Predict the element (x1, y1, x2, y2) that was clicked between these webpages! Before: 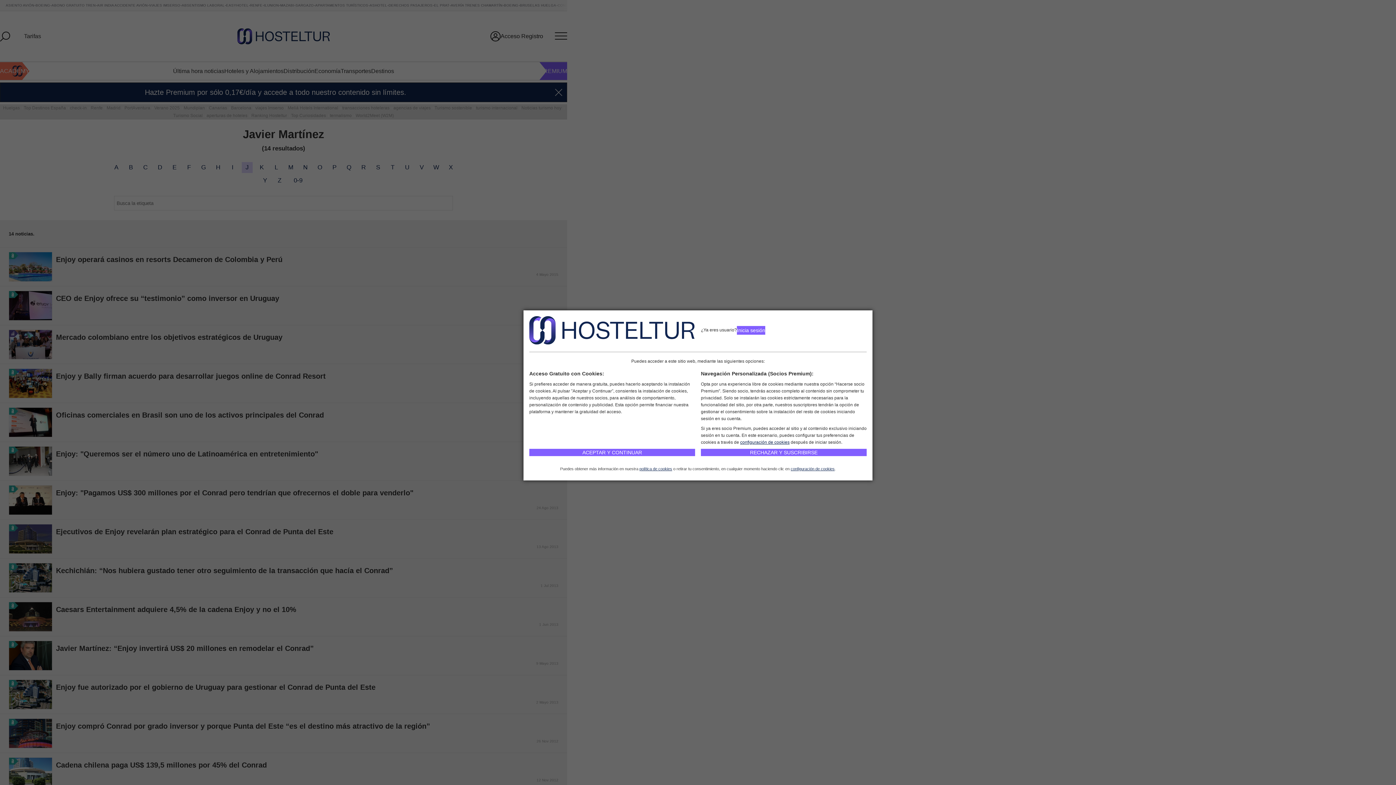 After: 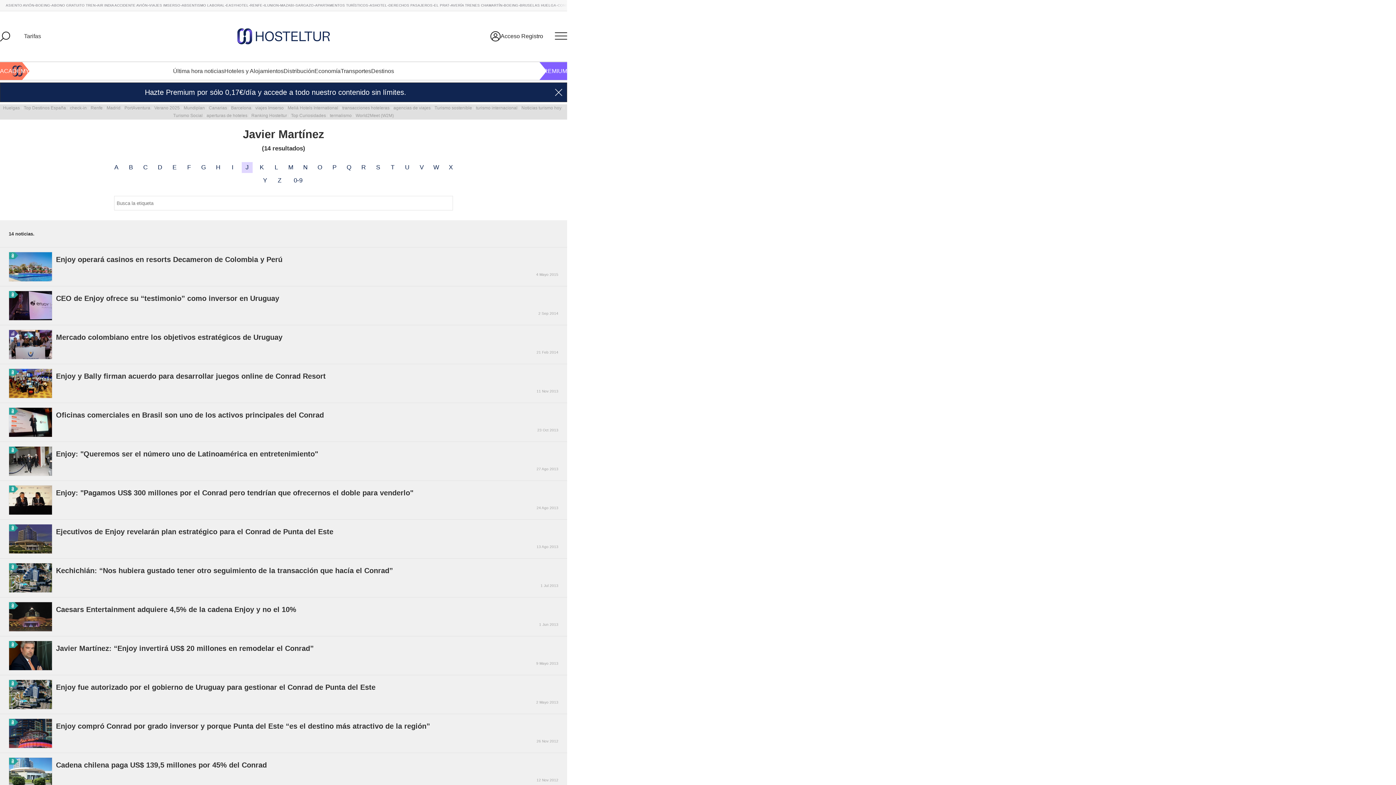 Action: bbox: (529, 449, 695, 456) label: ACEPTAR Y CONTINUAR